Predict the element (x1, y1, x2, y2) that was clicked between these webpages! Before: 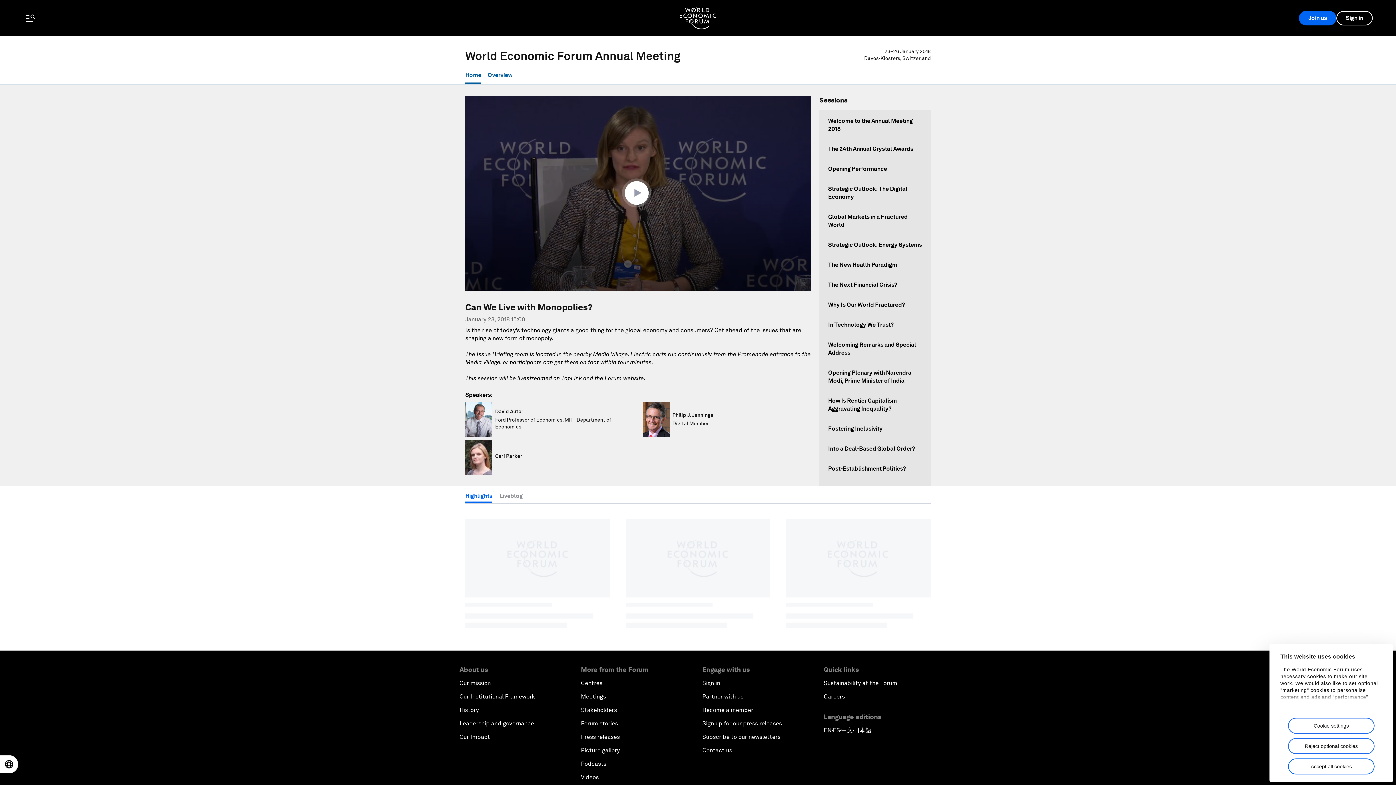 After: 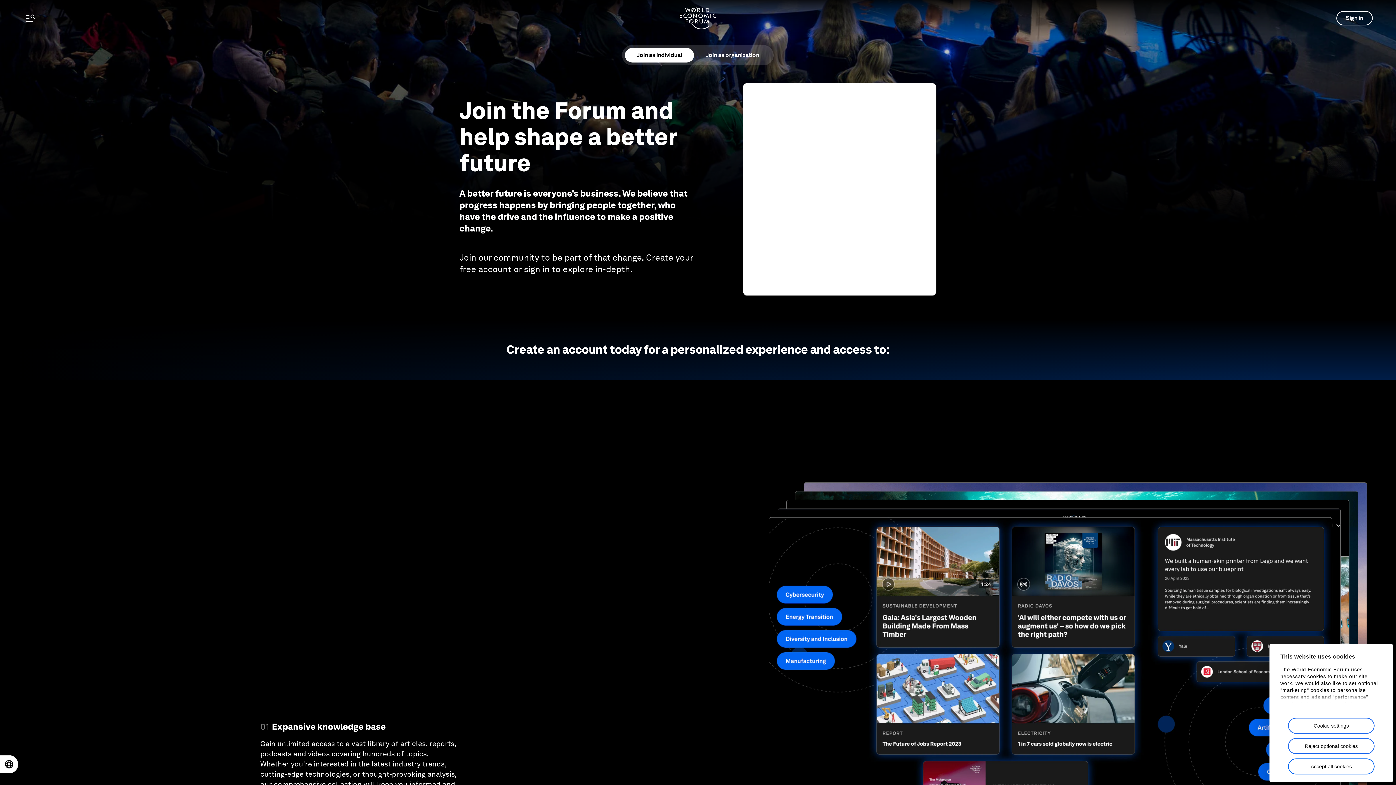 Action: bbox: (702, 707, 753, 713) label: Become a member